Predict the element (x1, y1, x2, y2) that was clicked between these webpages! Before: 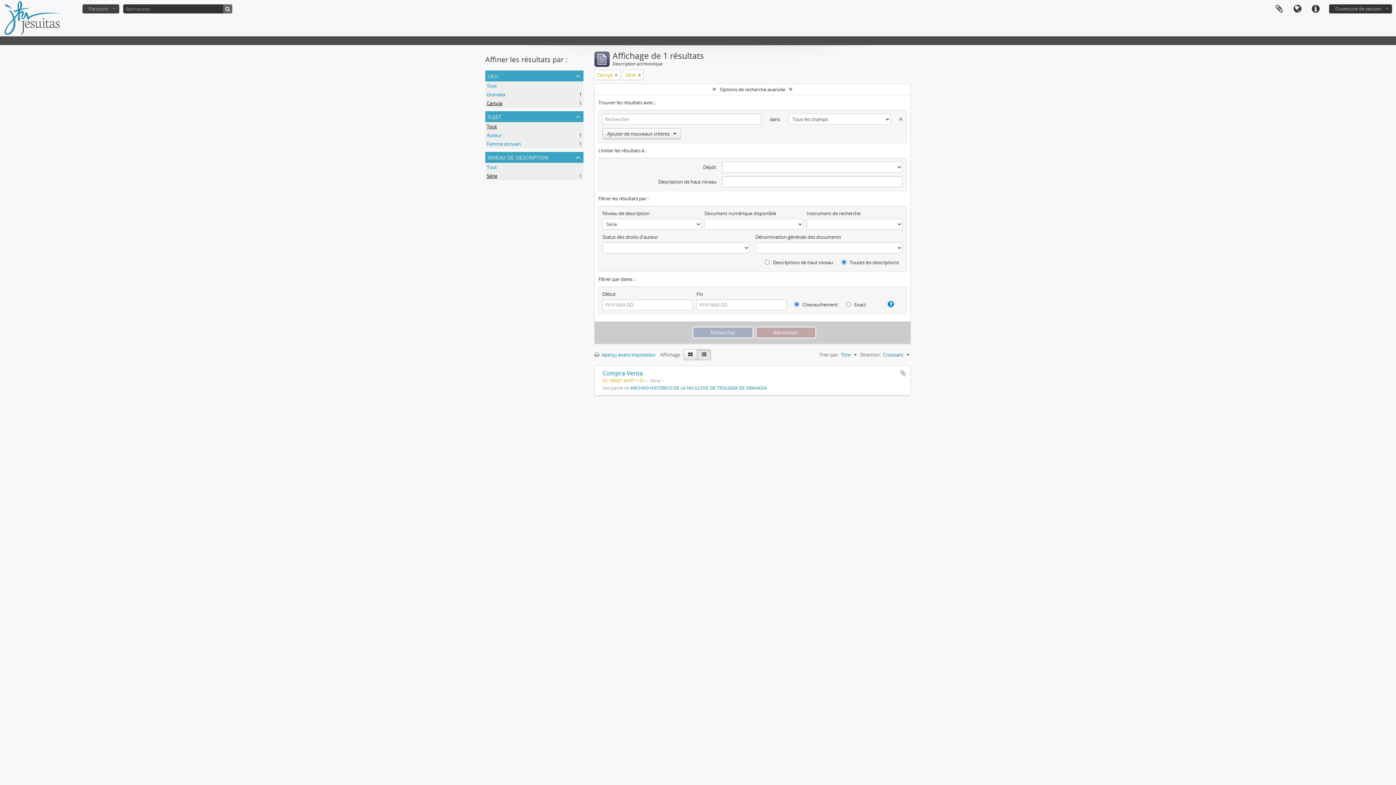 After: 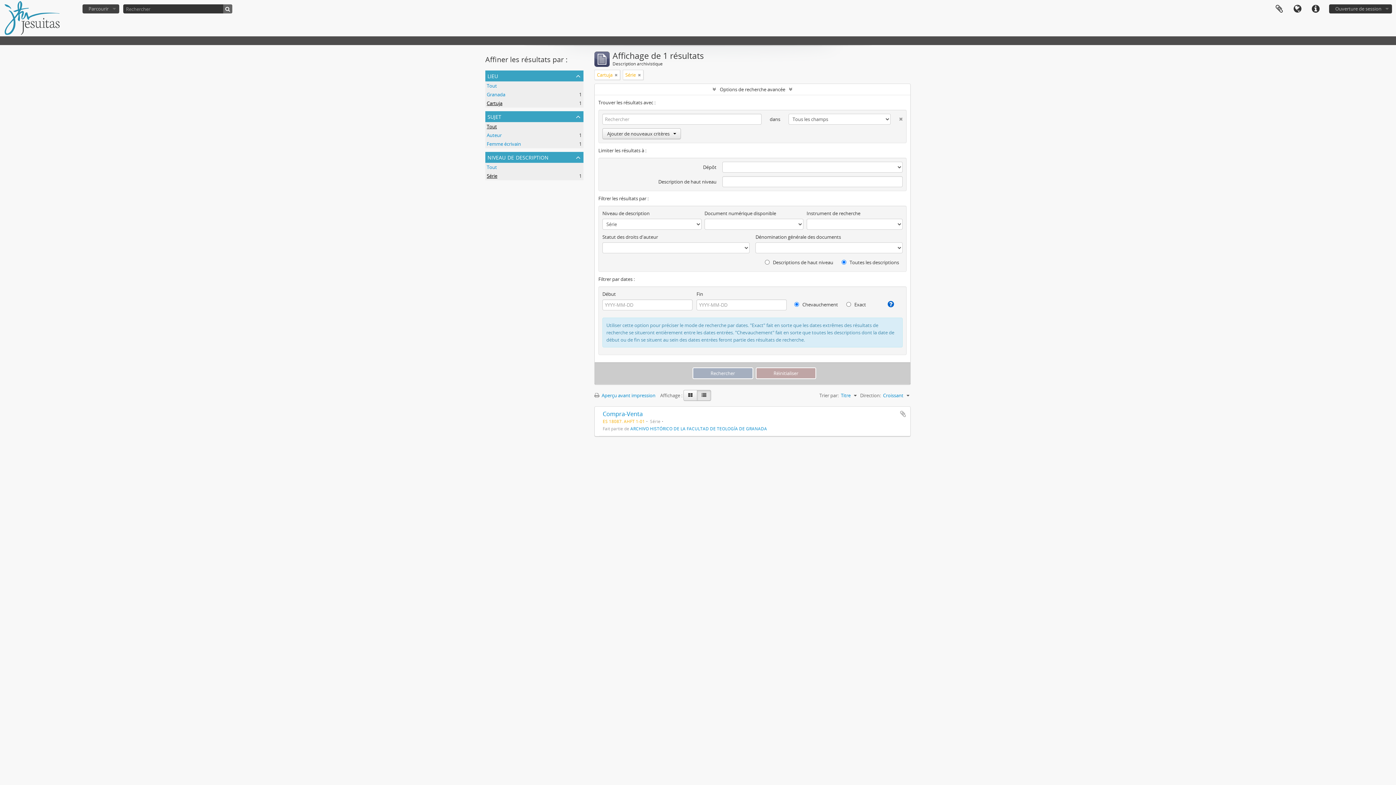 Action: bbox: (882, 300, 894, 308)